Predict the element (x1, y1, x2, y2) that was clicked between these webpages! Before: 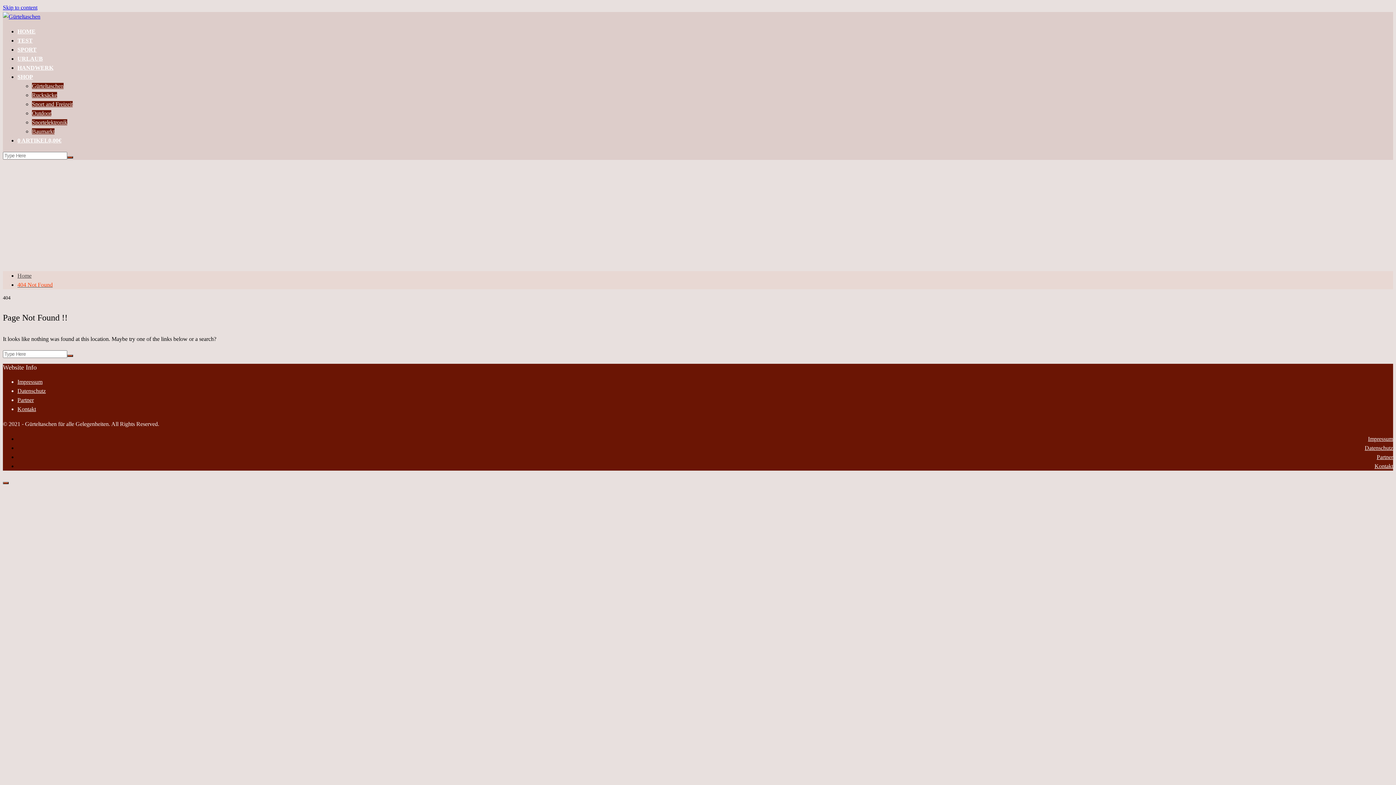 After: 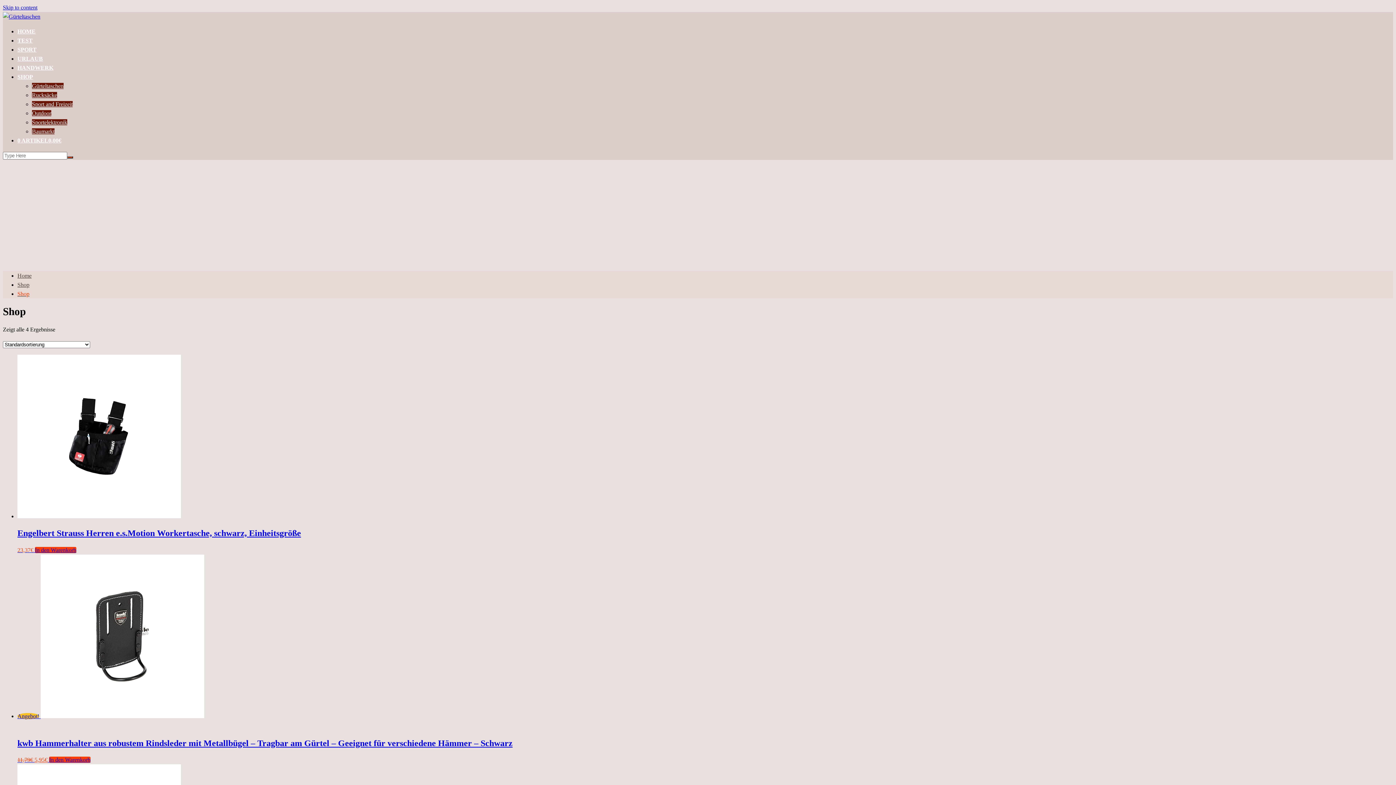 Action: label: 0 ARTIKEL0,00€ bbox: (17, 137, 61, 143)